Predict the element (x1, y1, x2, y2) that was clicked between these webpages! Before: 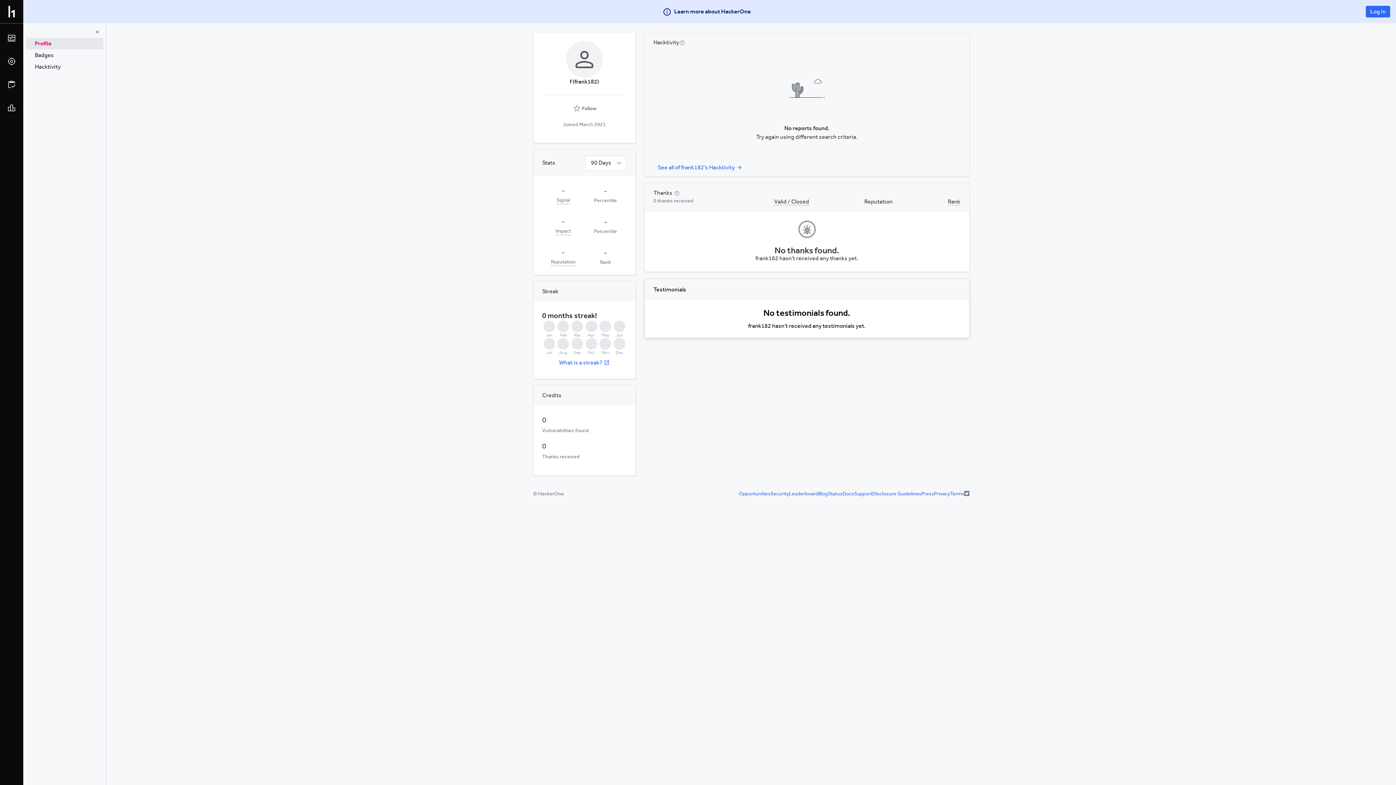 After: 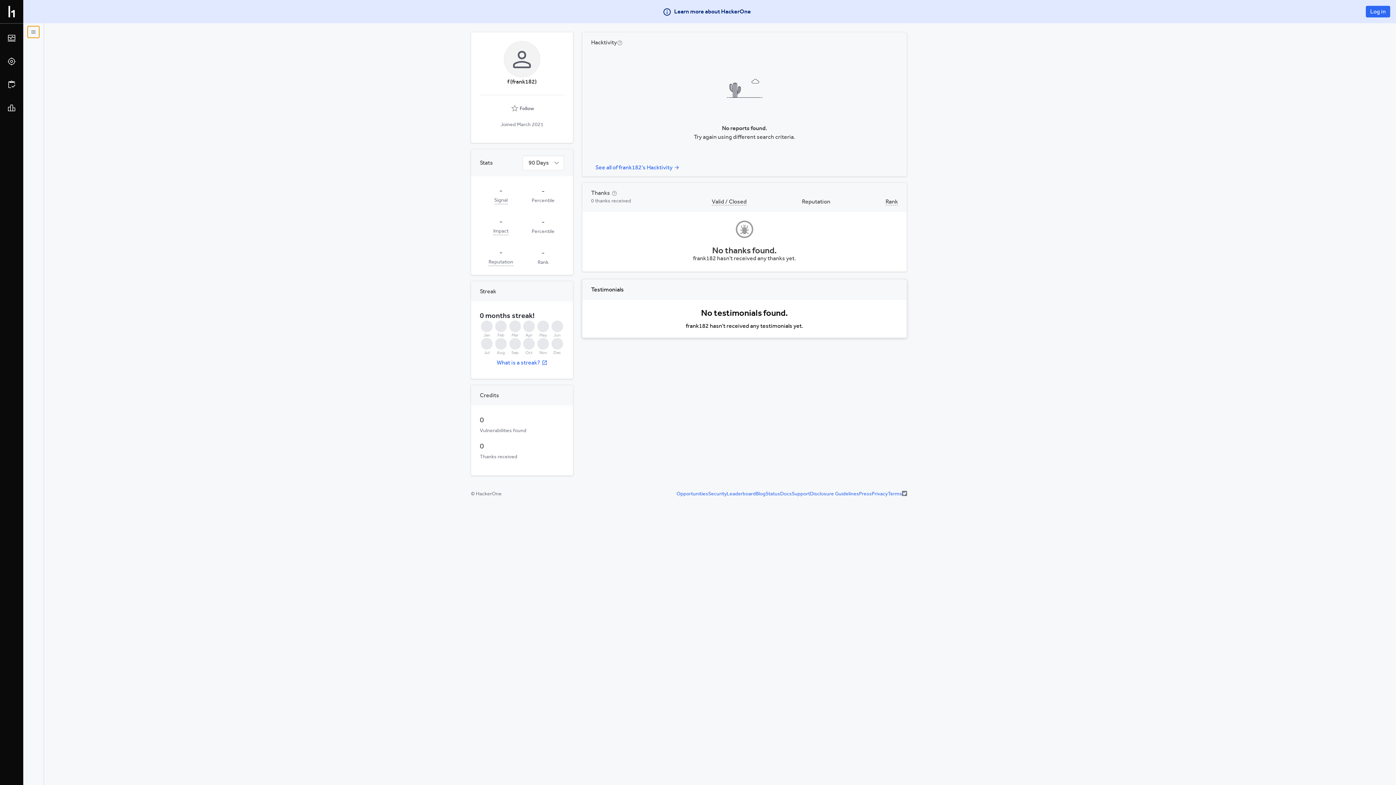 Action: bbox: (91, 26, 103, 37)